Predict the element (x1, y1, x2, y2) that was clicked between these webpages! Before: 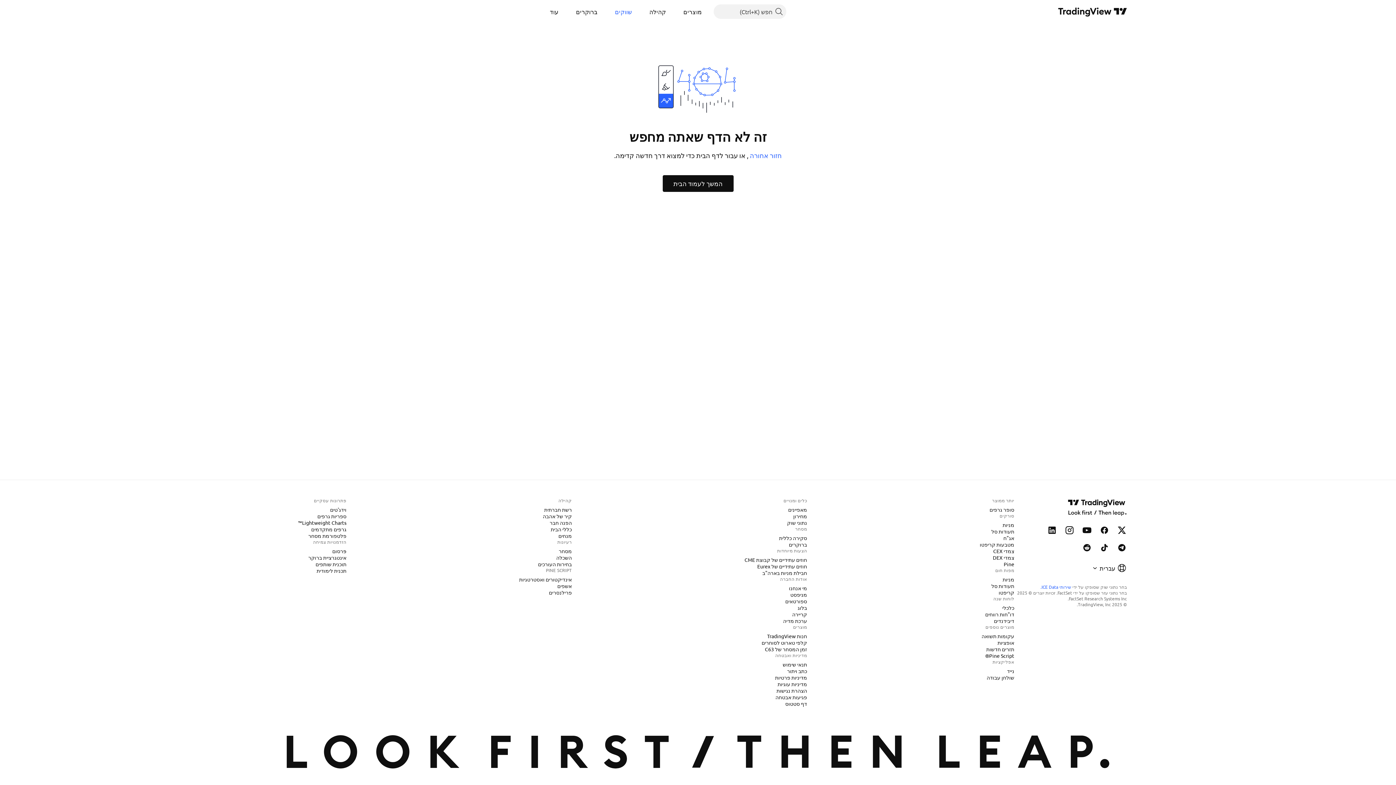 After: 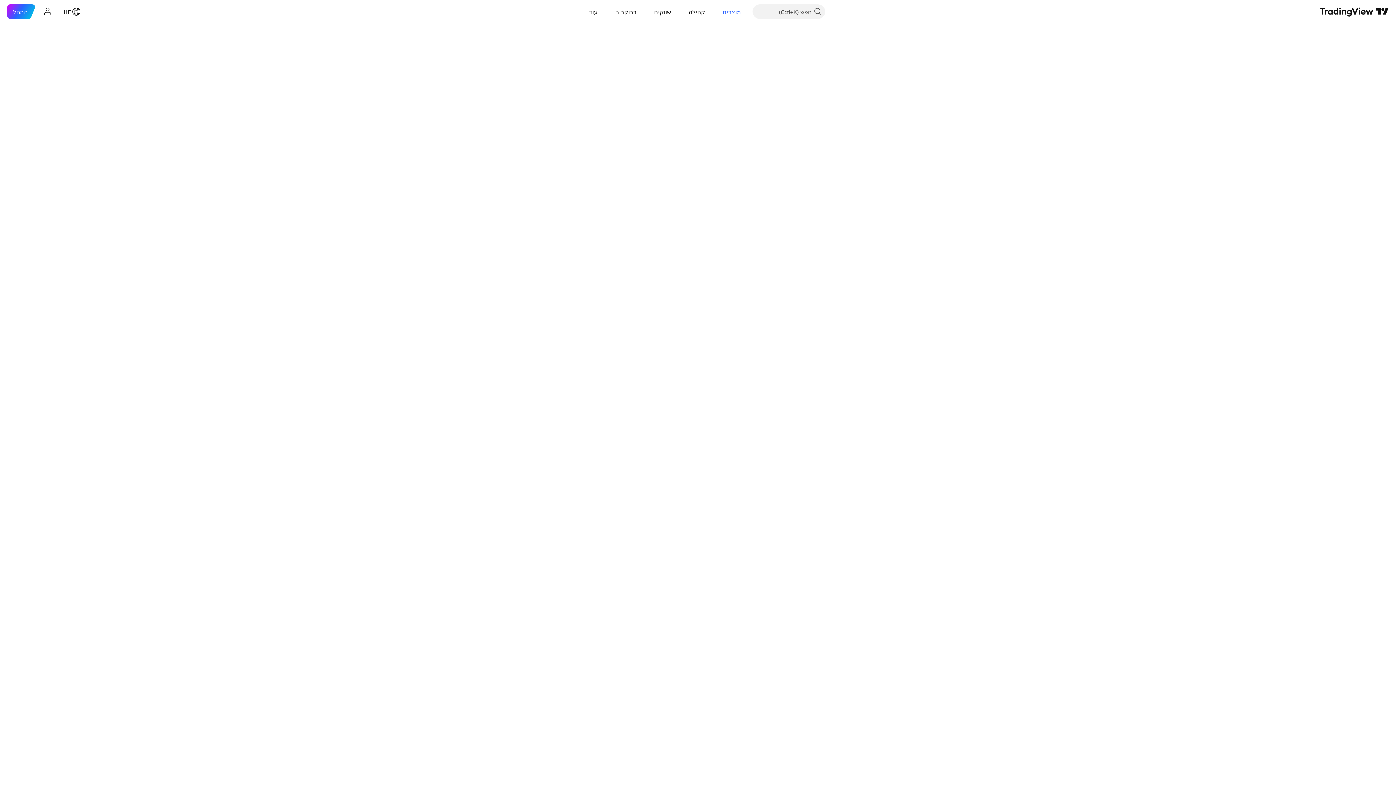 Action: label: תעודות סל bbox: (988, 528, 1017, 535)